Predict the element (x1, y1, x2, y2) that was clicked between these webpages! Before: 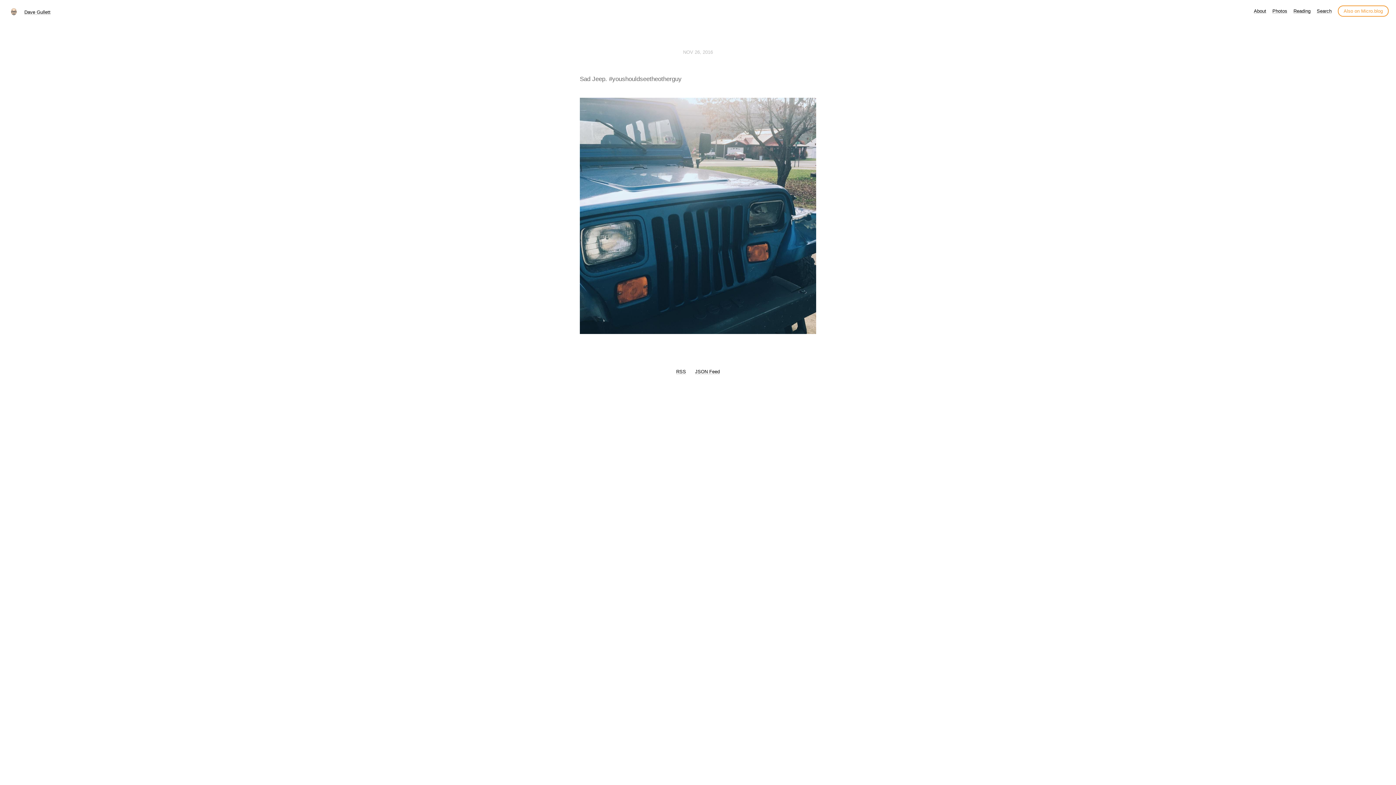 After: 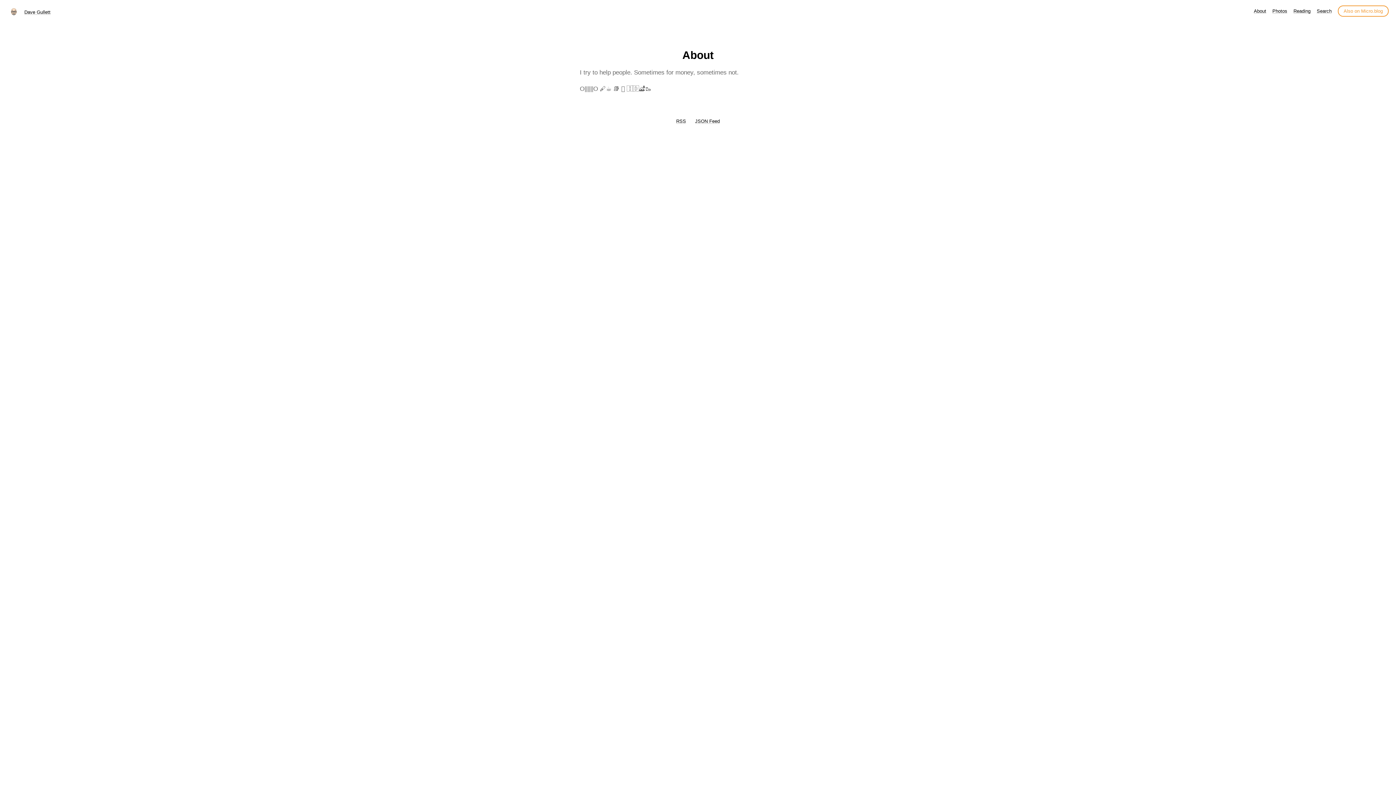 Action: label: About bbox: (1254, 8, 1266, 13)